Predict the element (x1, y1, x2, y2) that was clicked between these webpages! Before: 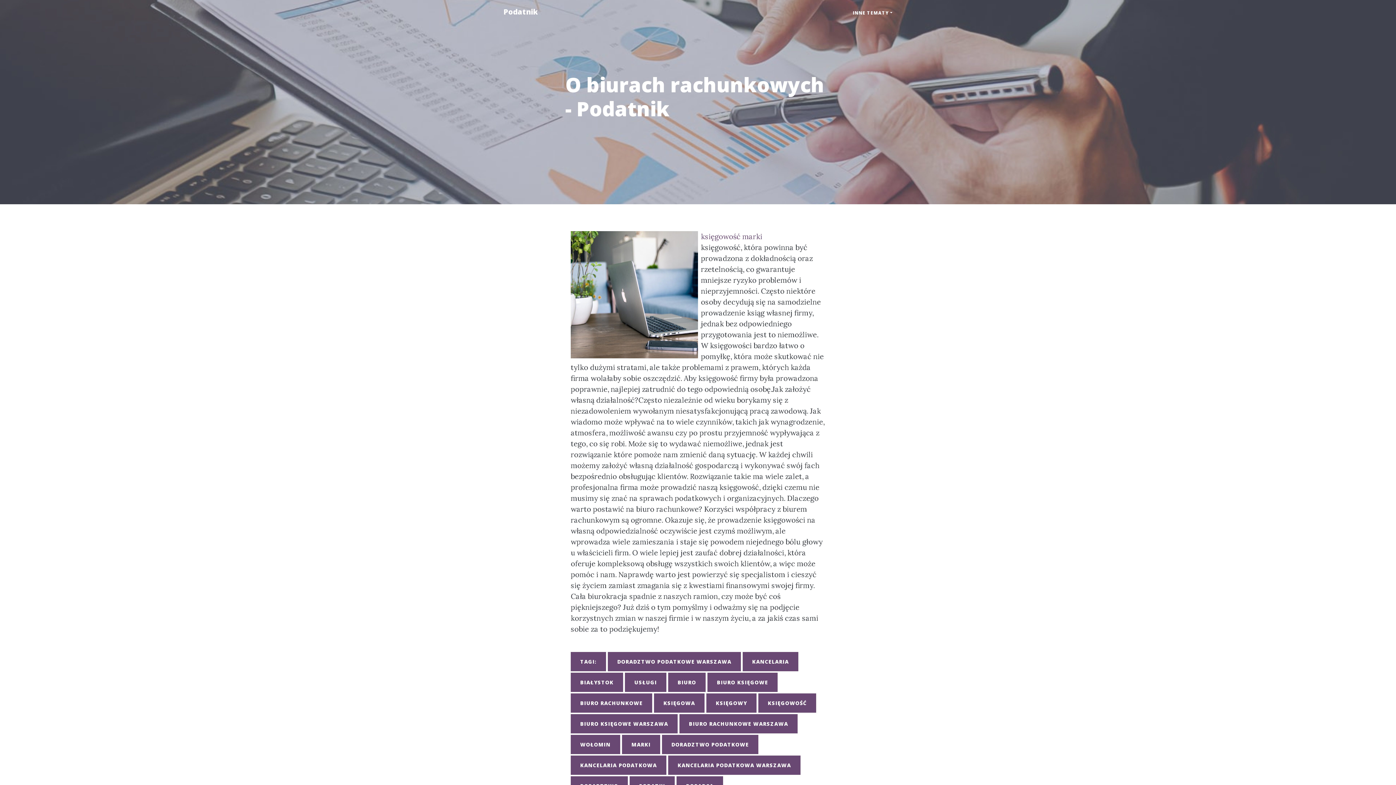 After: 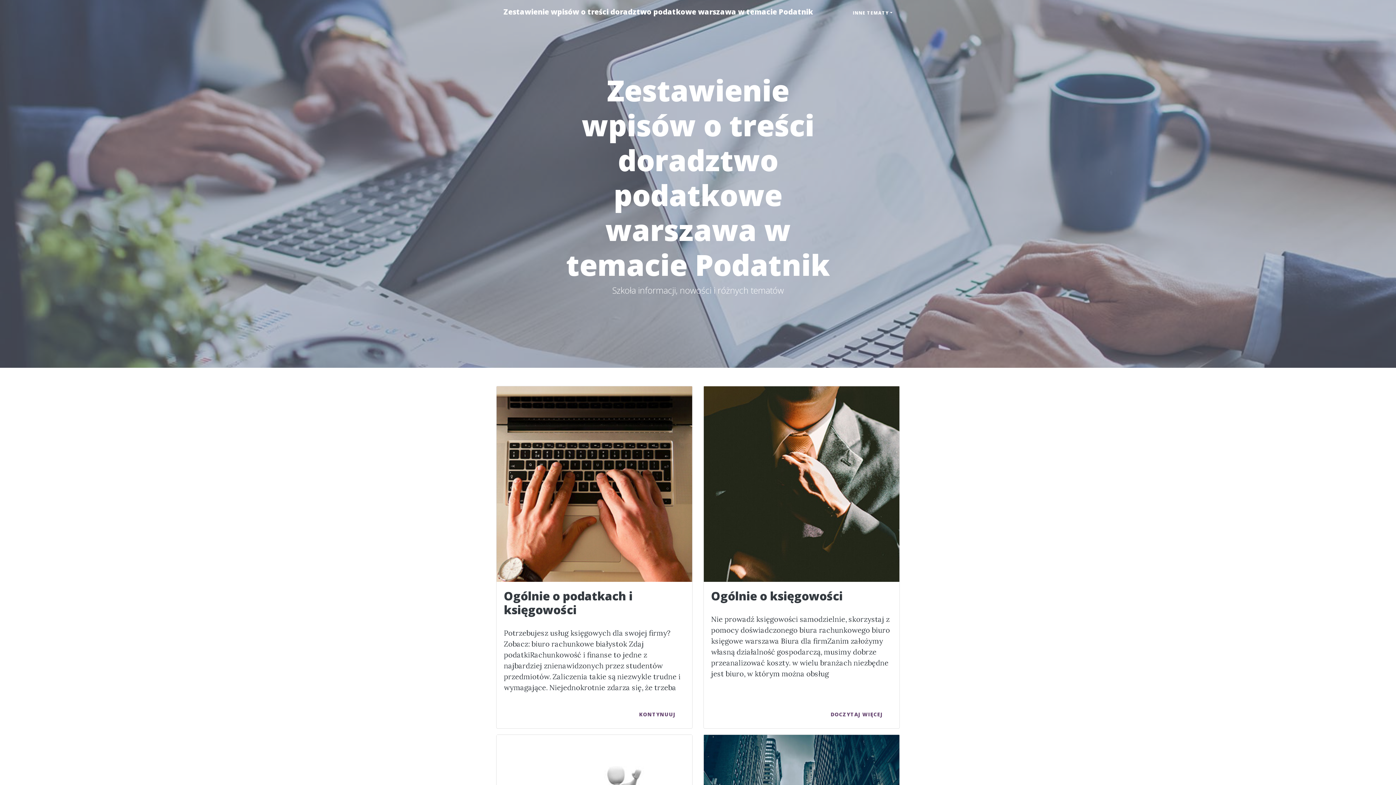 Action: label: DORADZTWO PODATKOWE WARSZAWA bbox: (608, 652, 741, 671)